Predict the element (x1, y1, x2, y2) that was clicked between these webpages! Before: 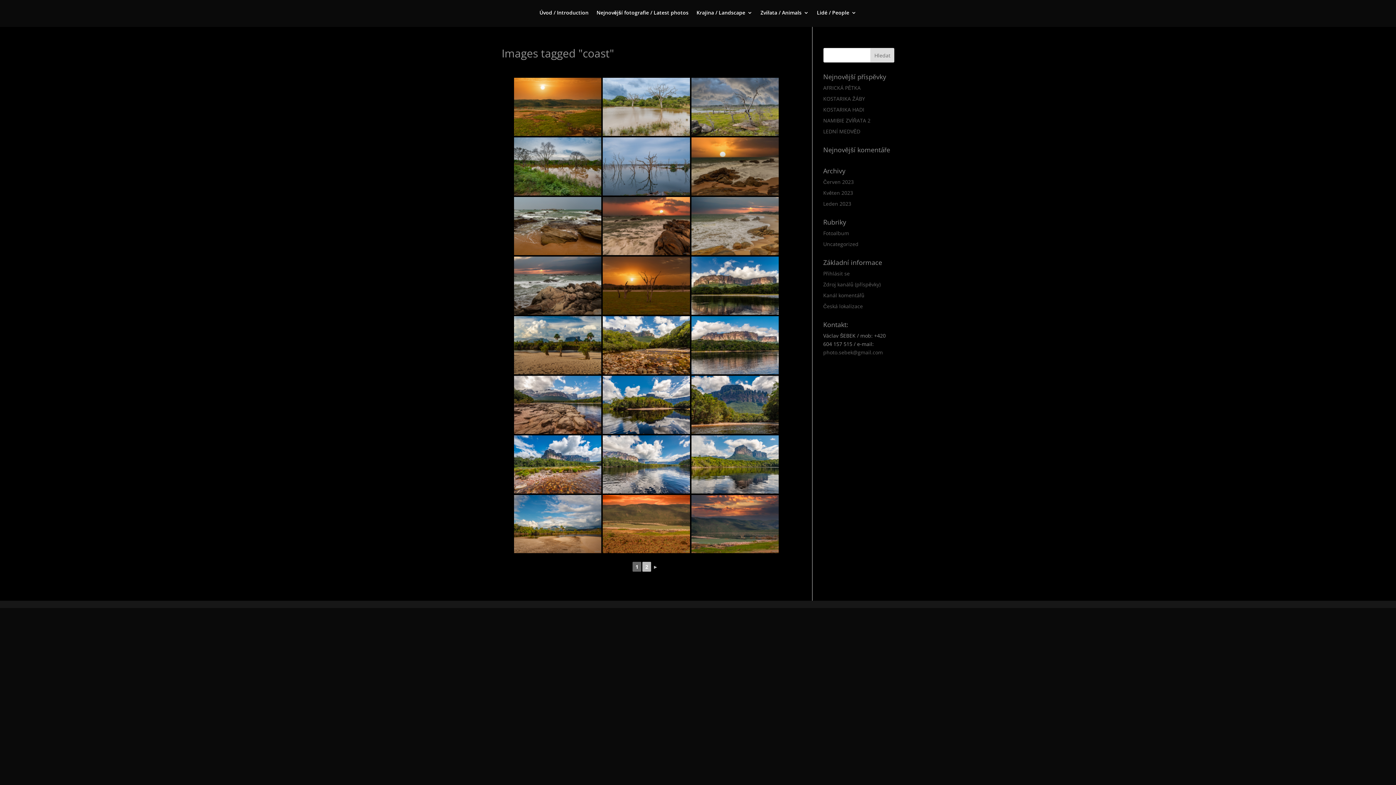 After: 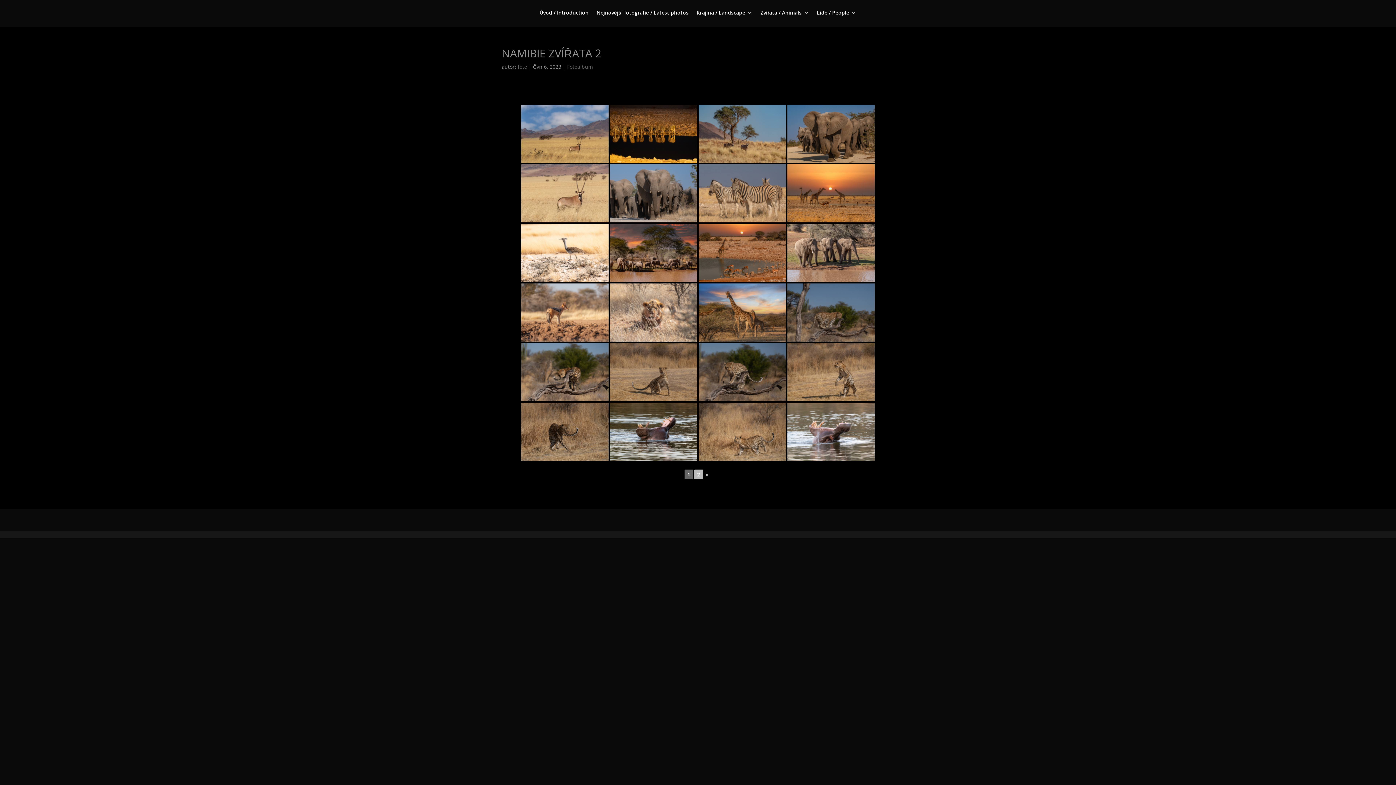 Action: label: NAMIBIE ZVÍŘATA 2 bbox: (823, 117, 870, 124)